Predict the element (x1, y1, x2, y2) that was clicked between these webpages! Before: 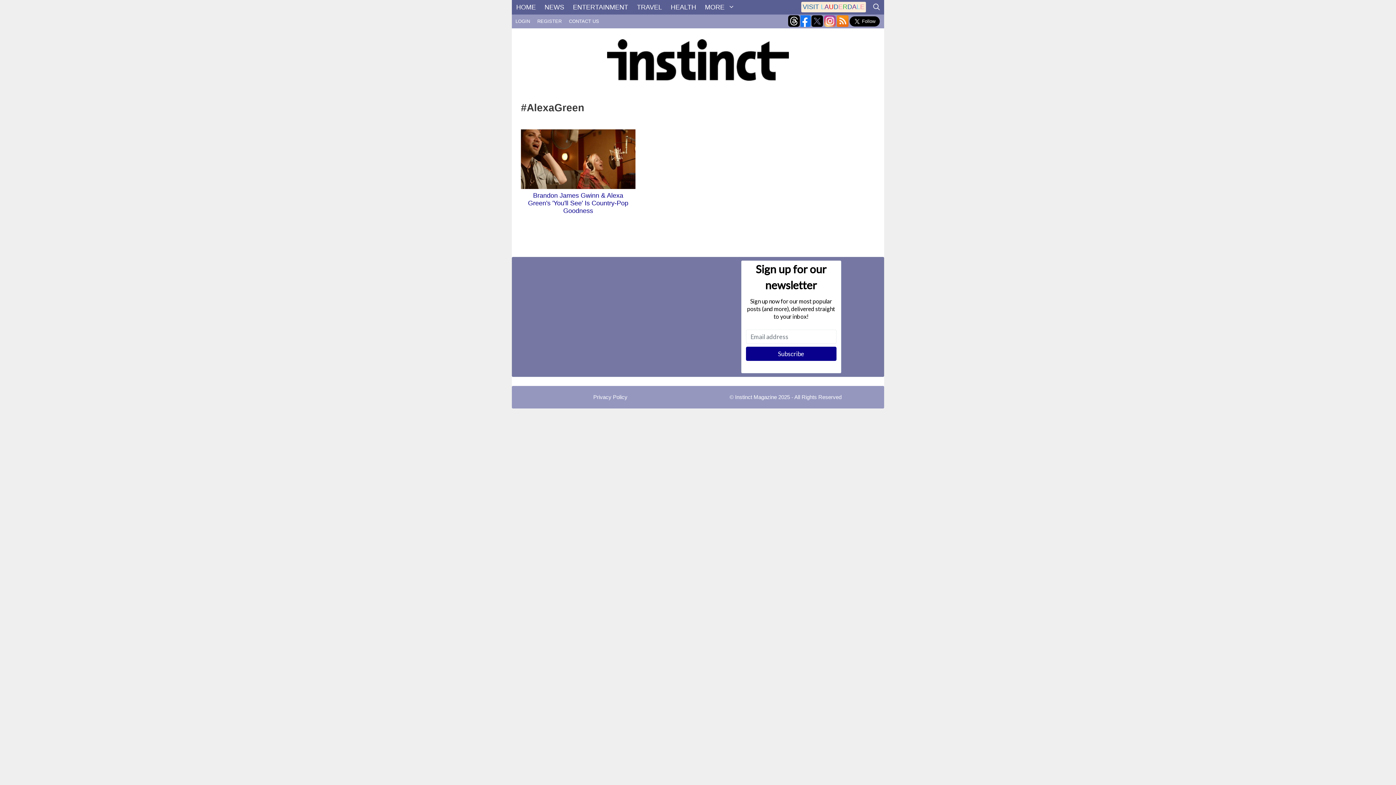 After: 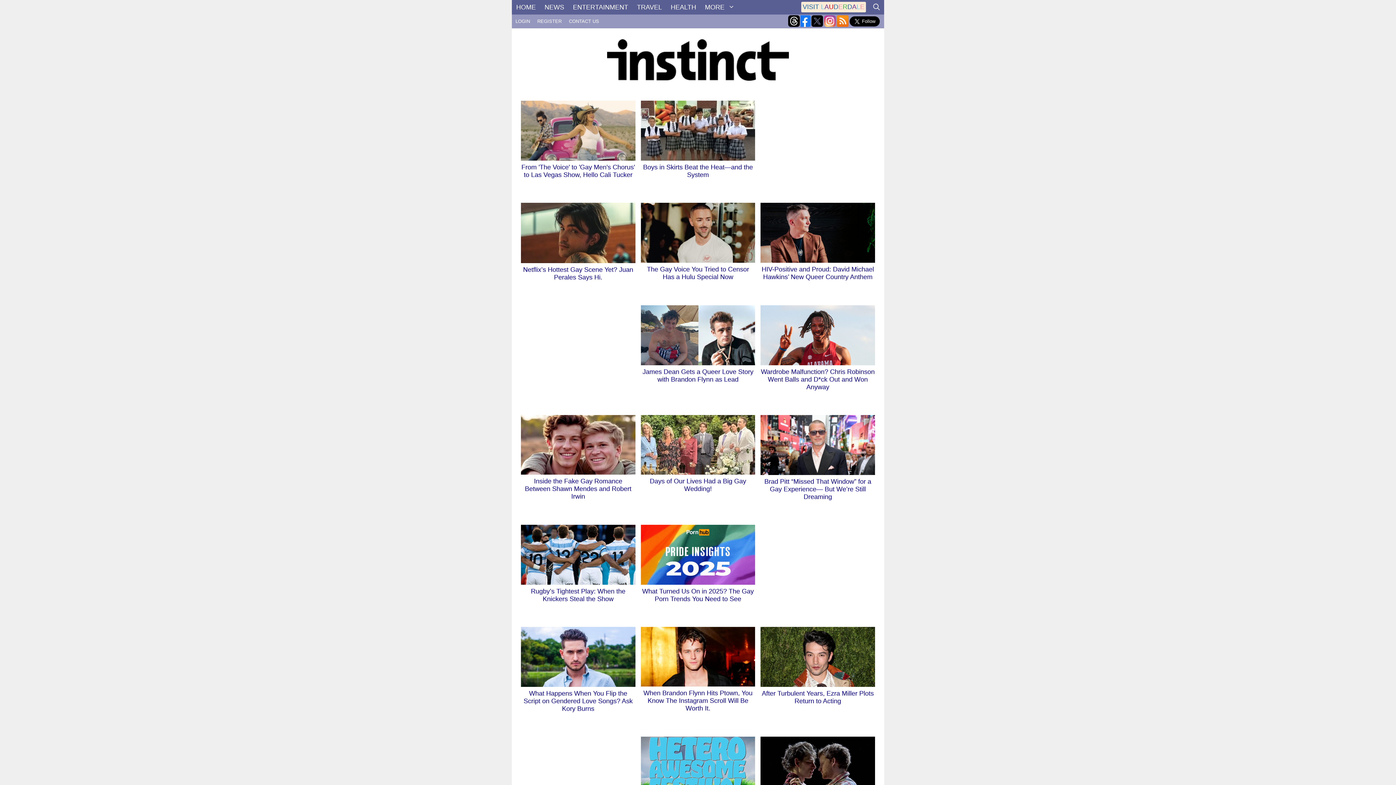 Action: bbox: (607, 55, 789, 63)